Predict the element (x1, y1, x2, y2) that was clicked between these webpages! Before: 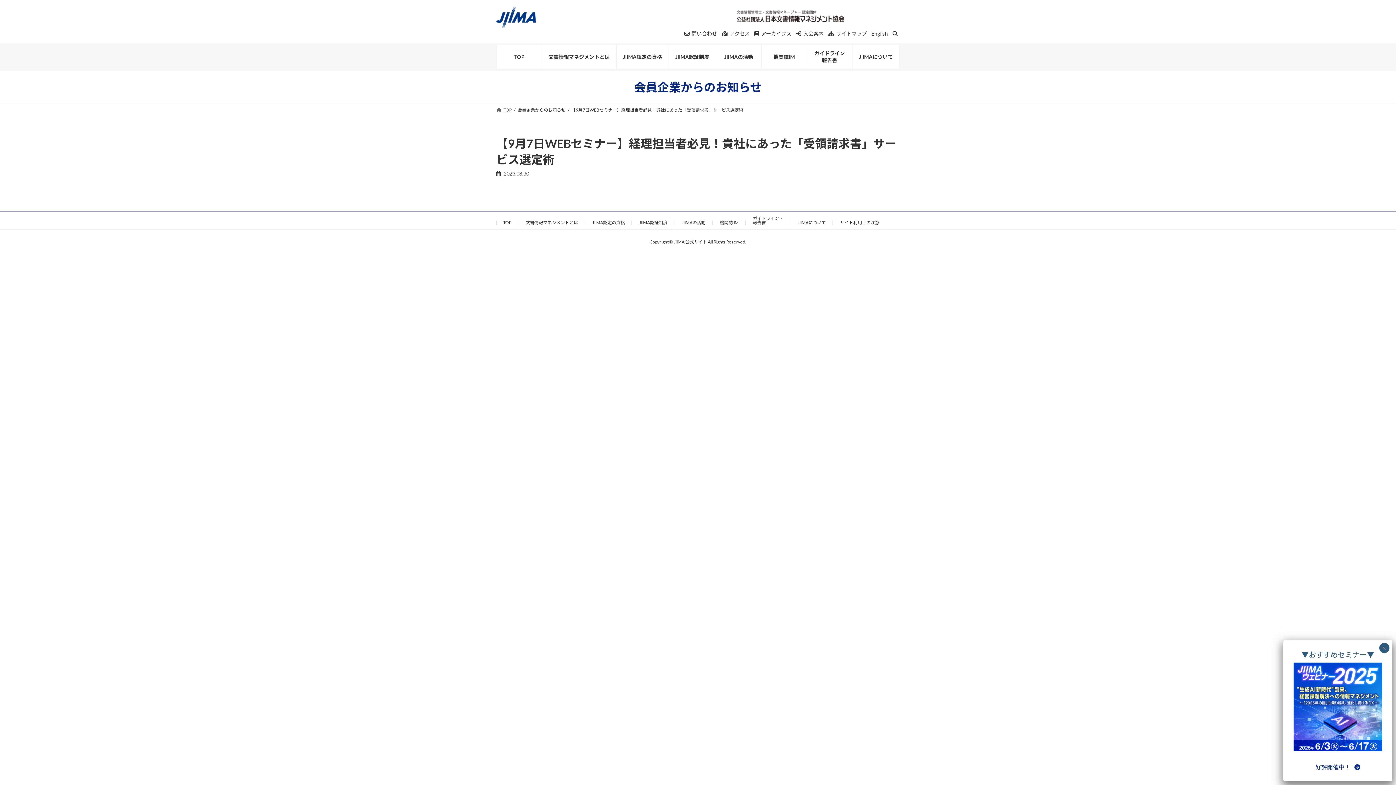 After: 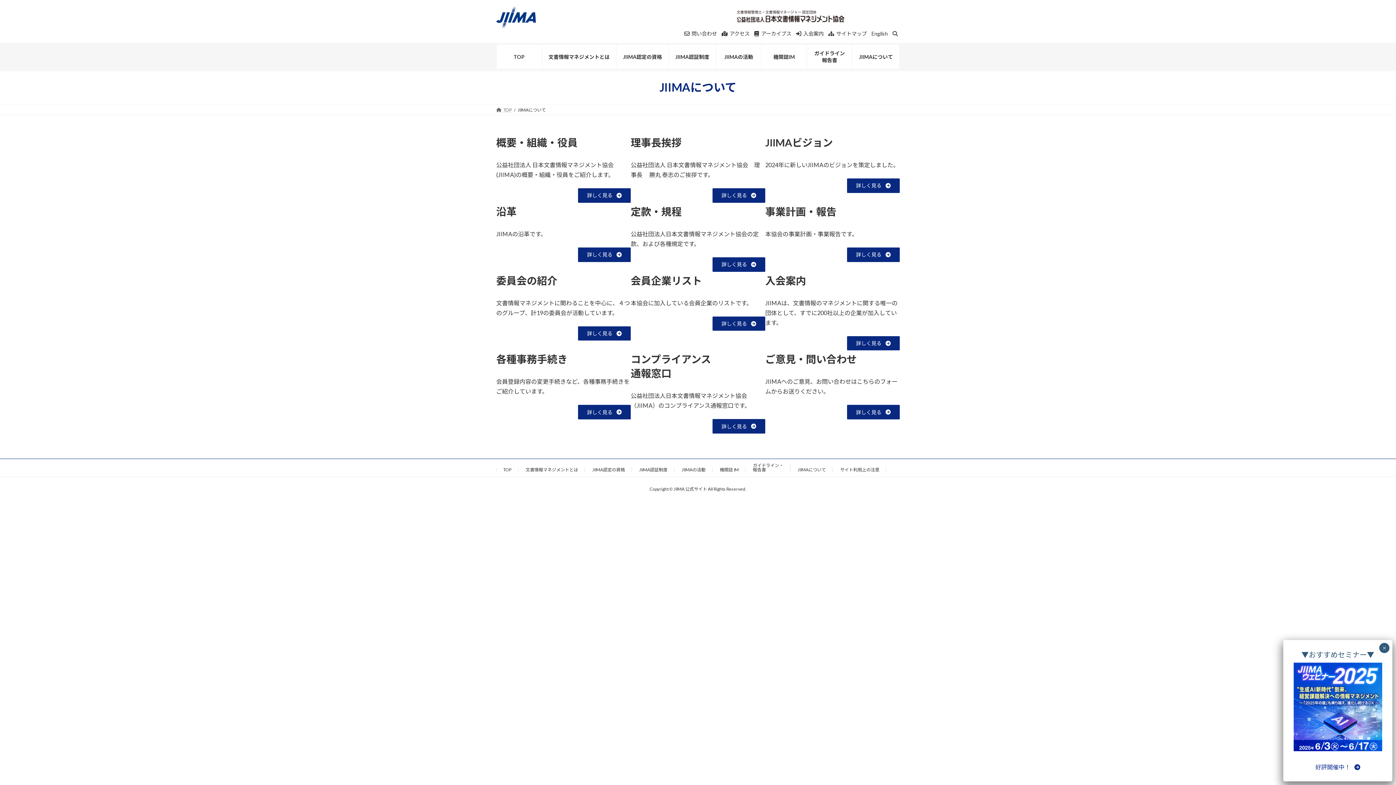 Action: bbox: (852, 44, 899, 68) label: JIIMAについて